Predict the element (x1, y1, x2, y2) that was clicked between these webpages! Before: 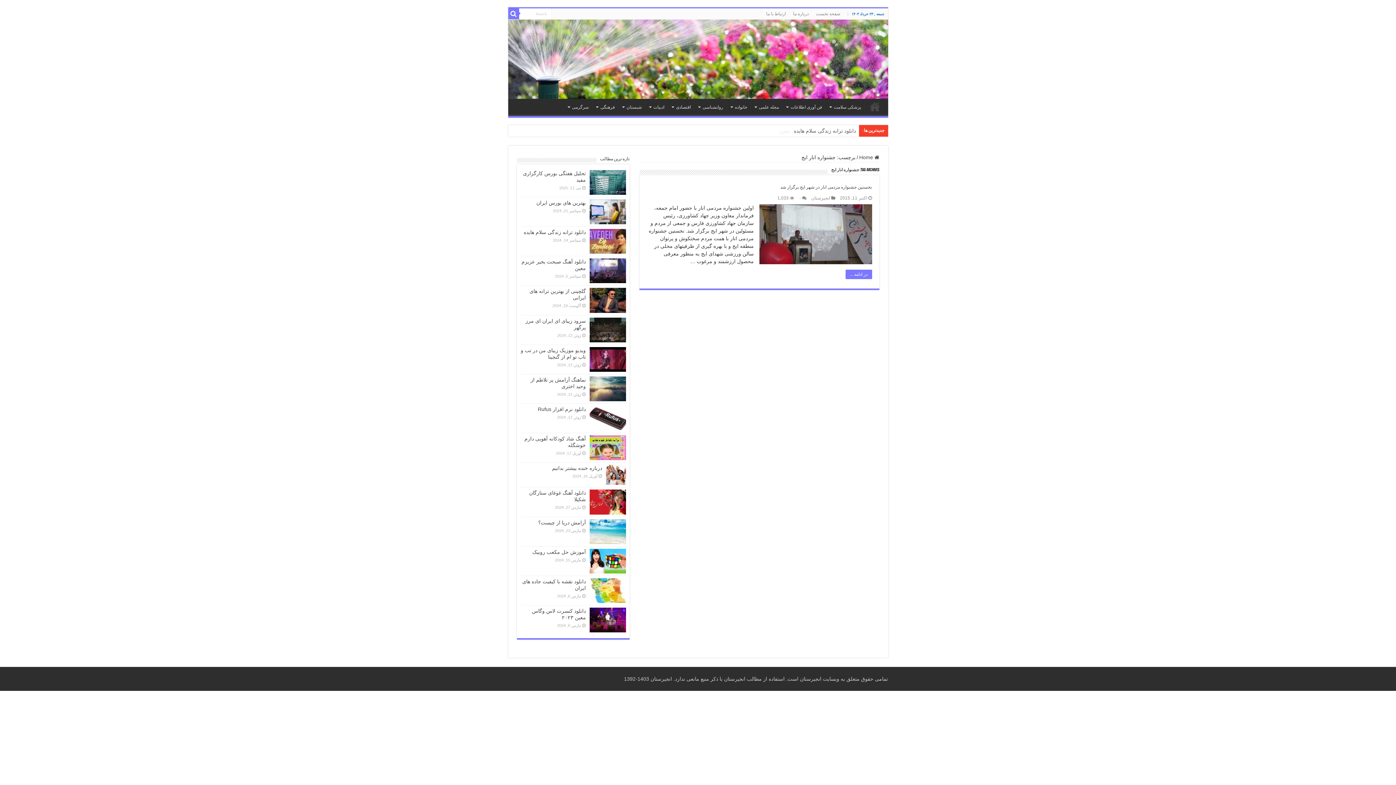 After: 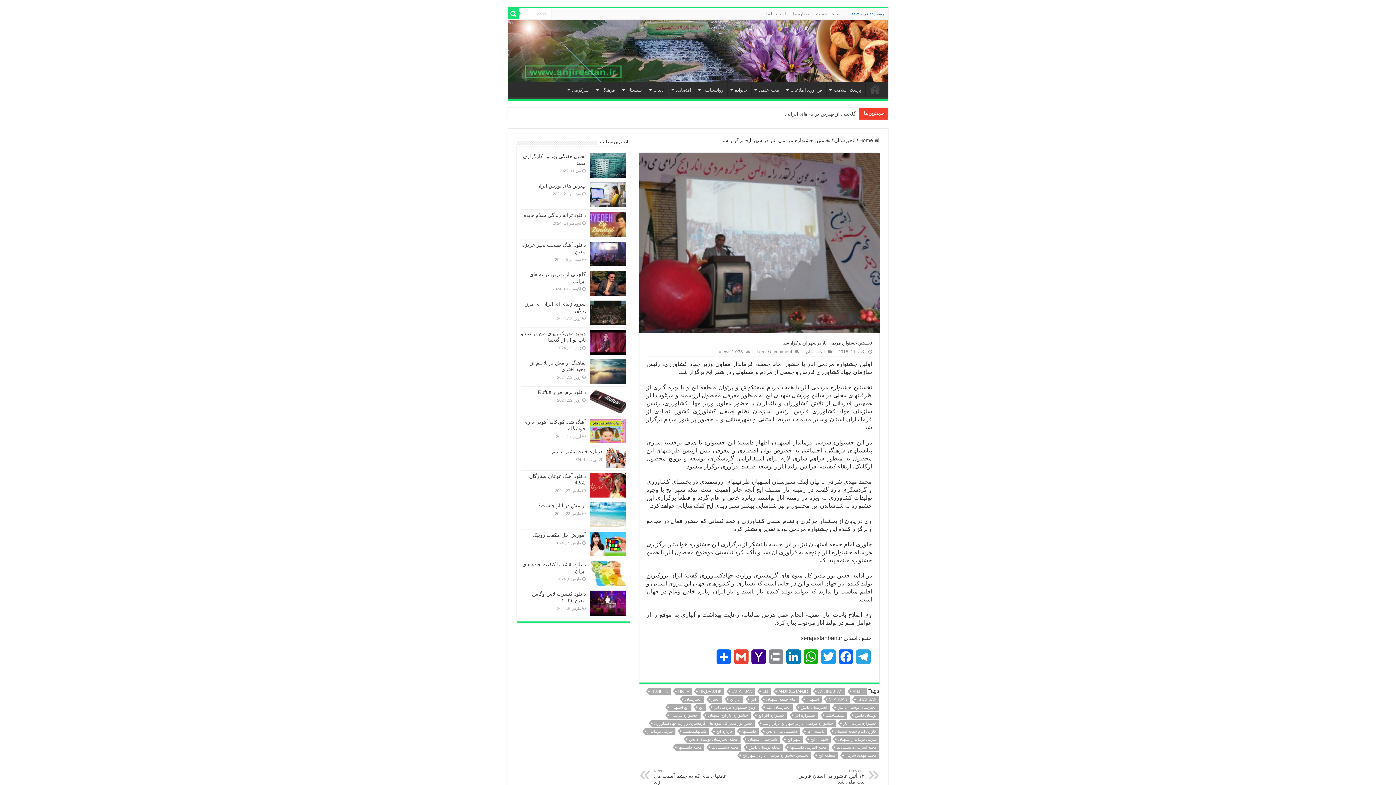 Action: label: نخستین جشنواره مردمی انار در شهر ایج برگزار شد bbox: (780, 184, 872, 189)